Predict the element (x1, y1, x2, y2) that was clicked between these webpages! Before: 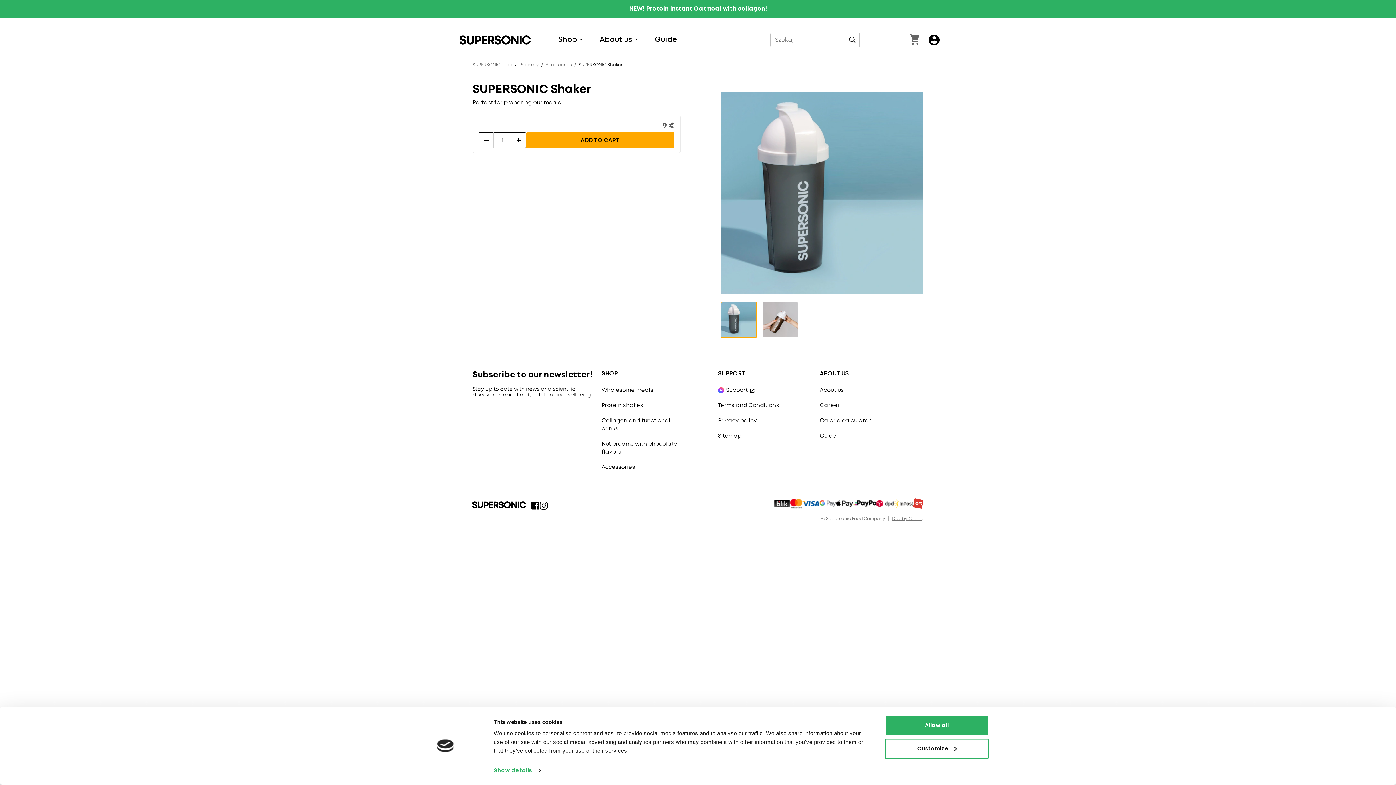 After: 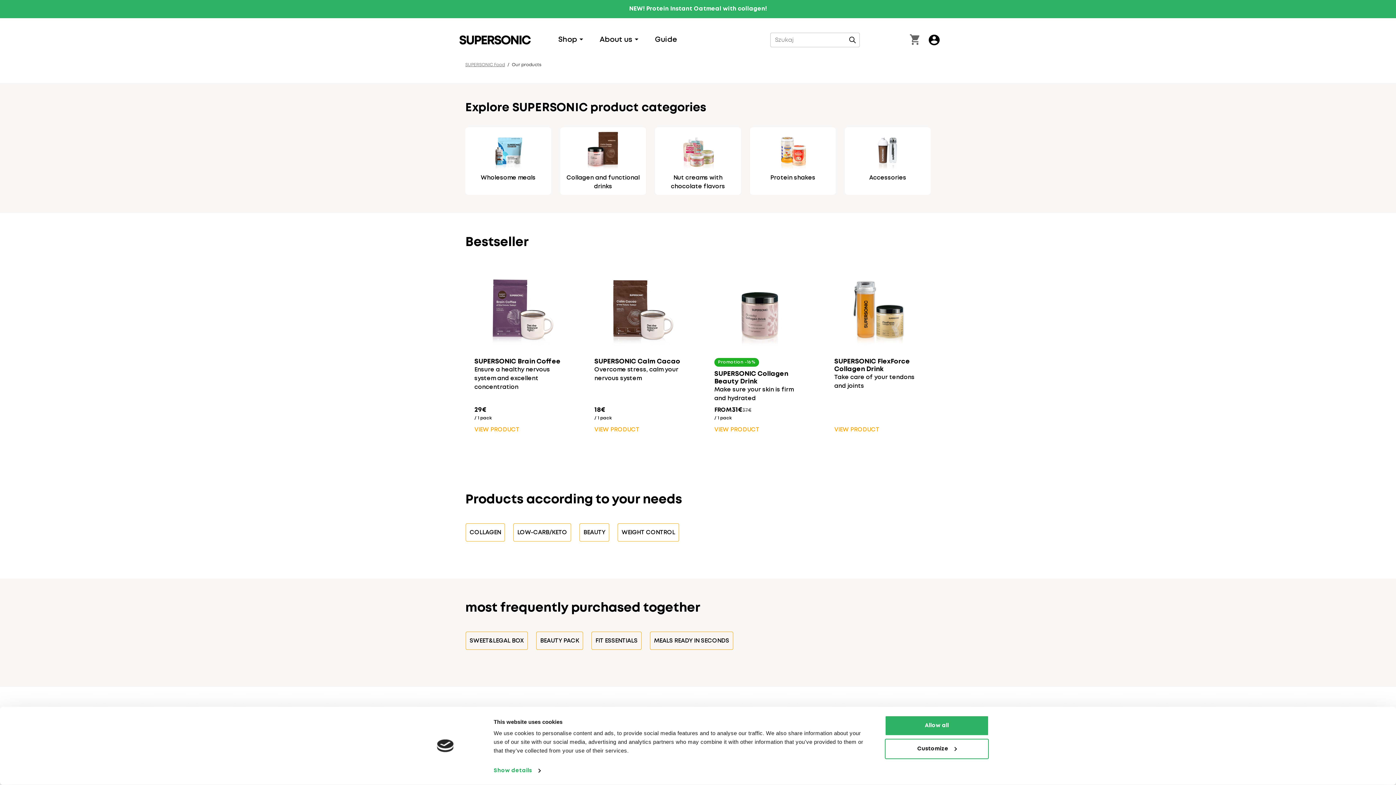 Action: label: Produkty bbox: (519, 62, 538, 66)